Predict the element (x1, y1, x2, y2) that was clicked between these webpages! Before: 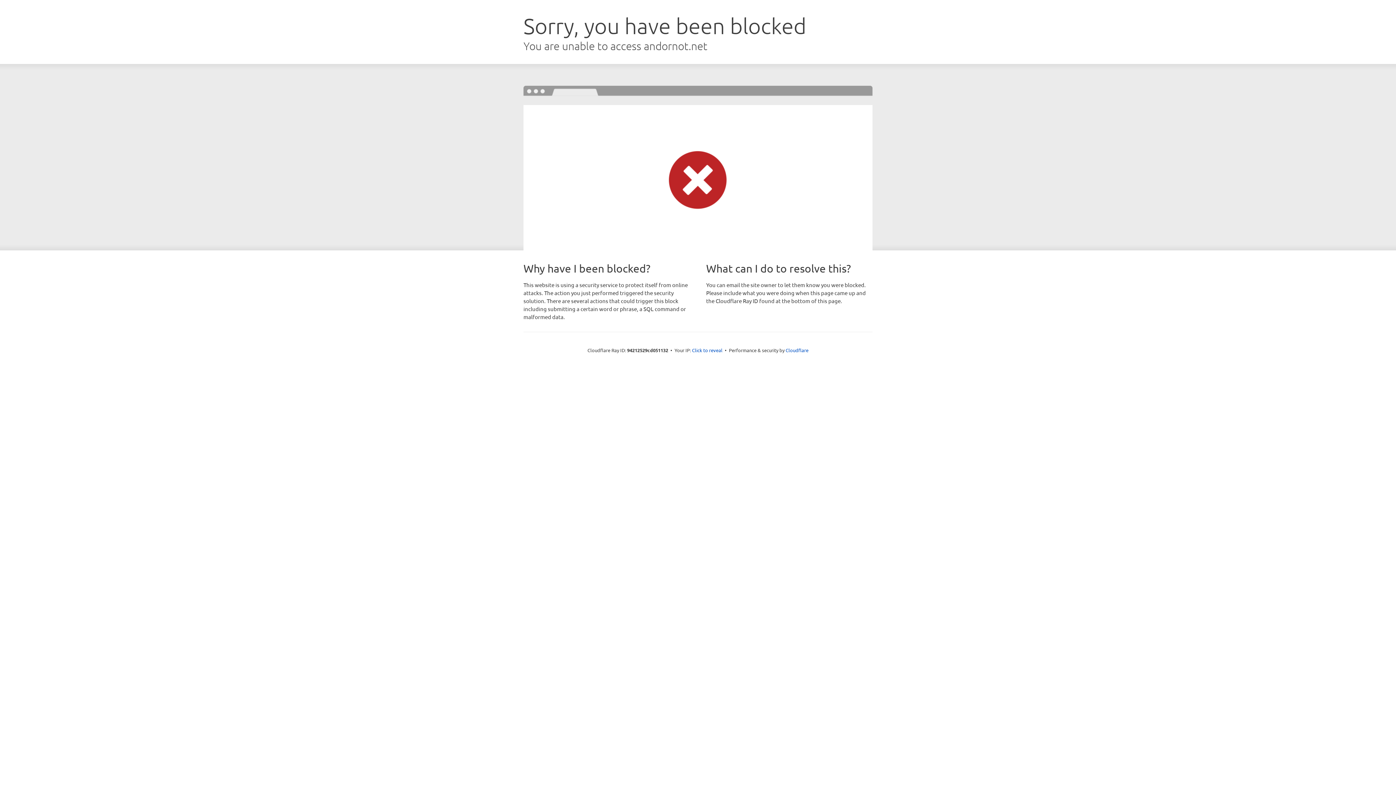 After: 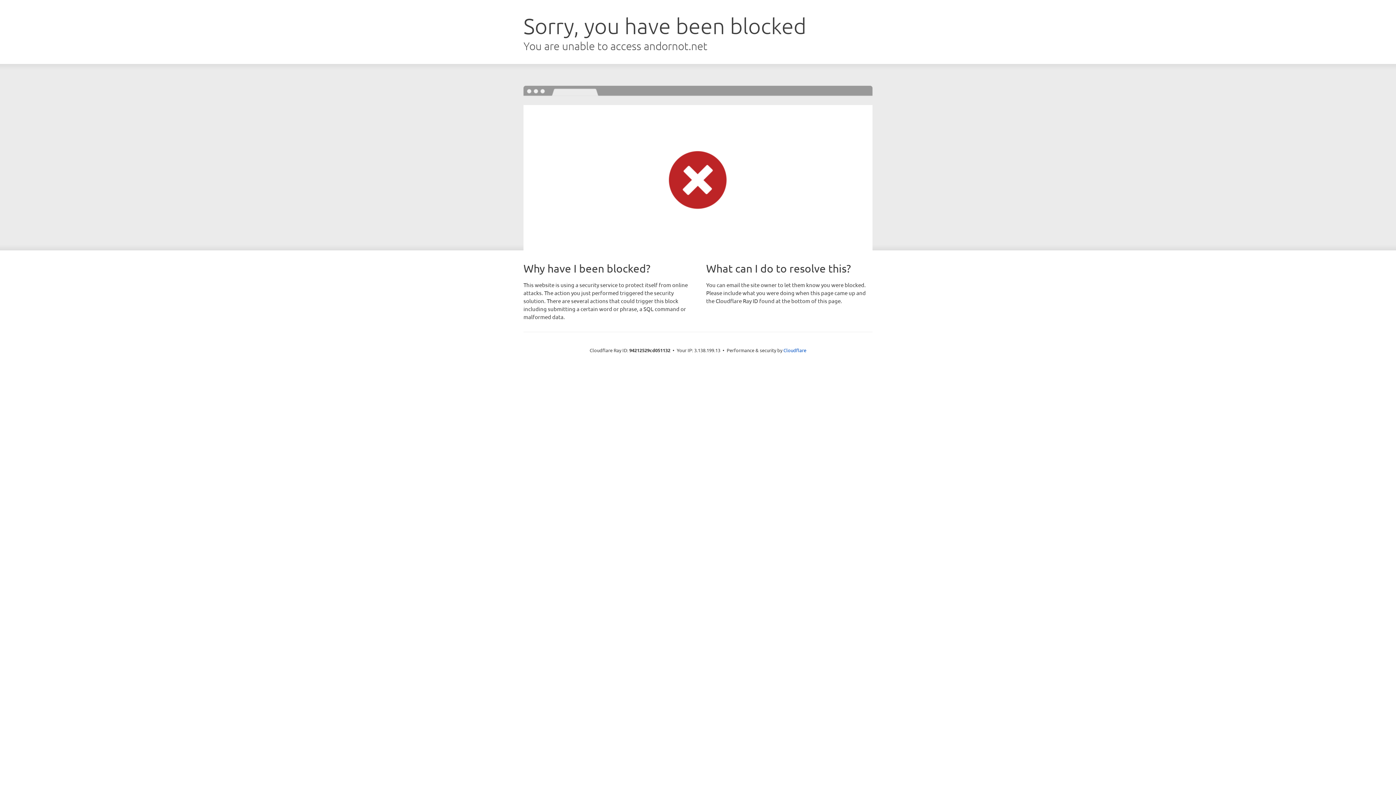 Action: label: Click to reveal bbox: (692, 346, 722, 353)